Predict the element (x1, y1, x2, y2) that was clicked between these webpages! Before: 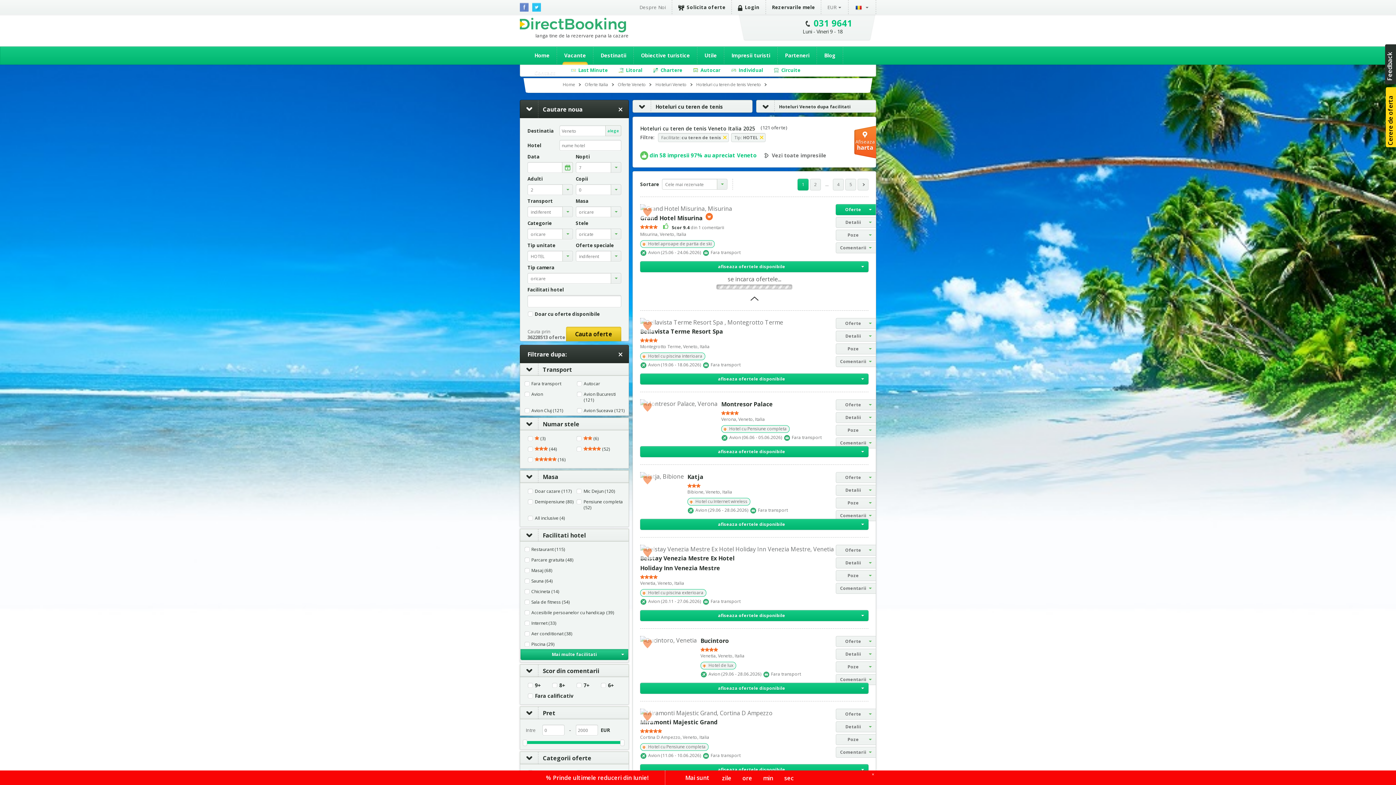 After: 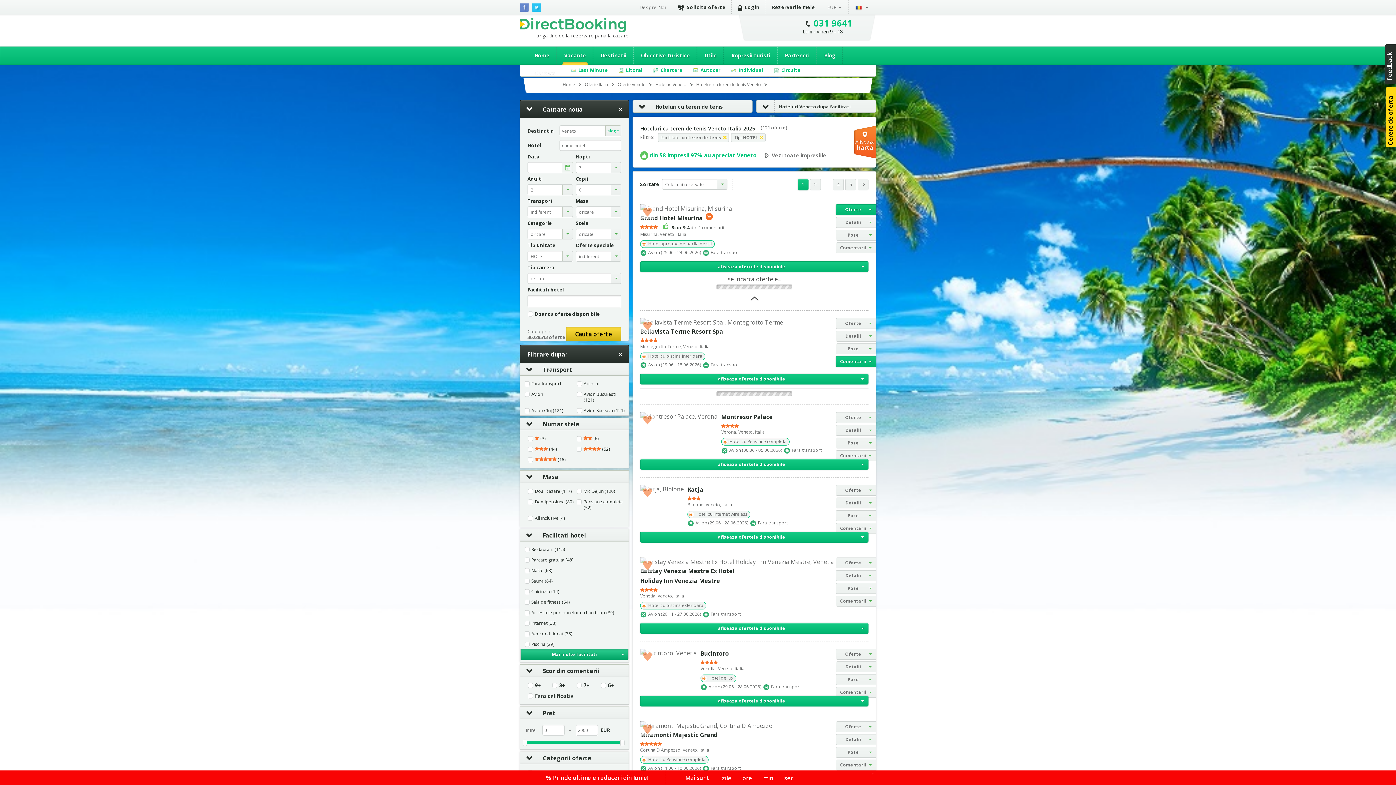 Action: bbox: (836, 356, 876, 367) label: Comentarii